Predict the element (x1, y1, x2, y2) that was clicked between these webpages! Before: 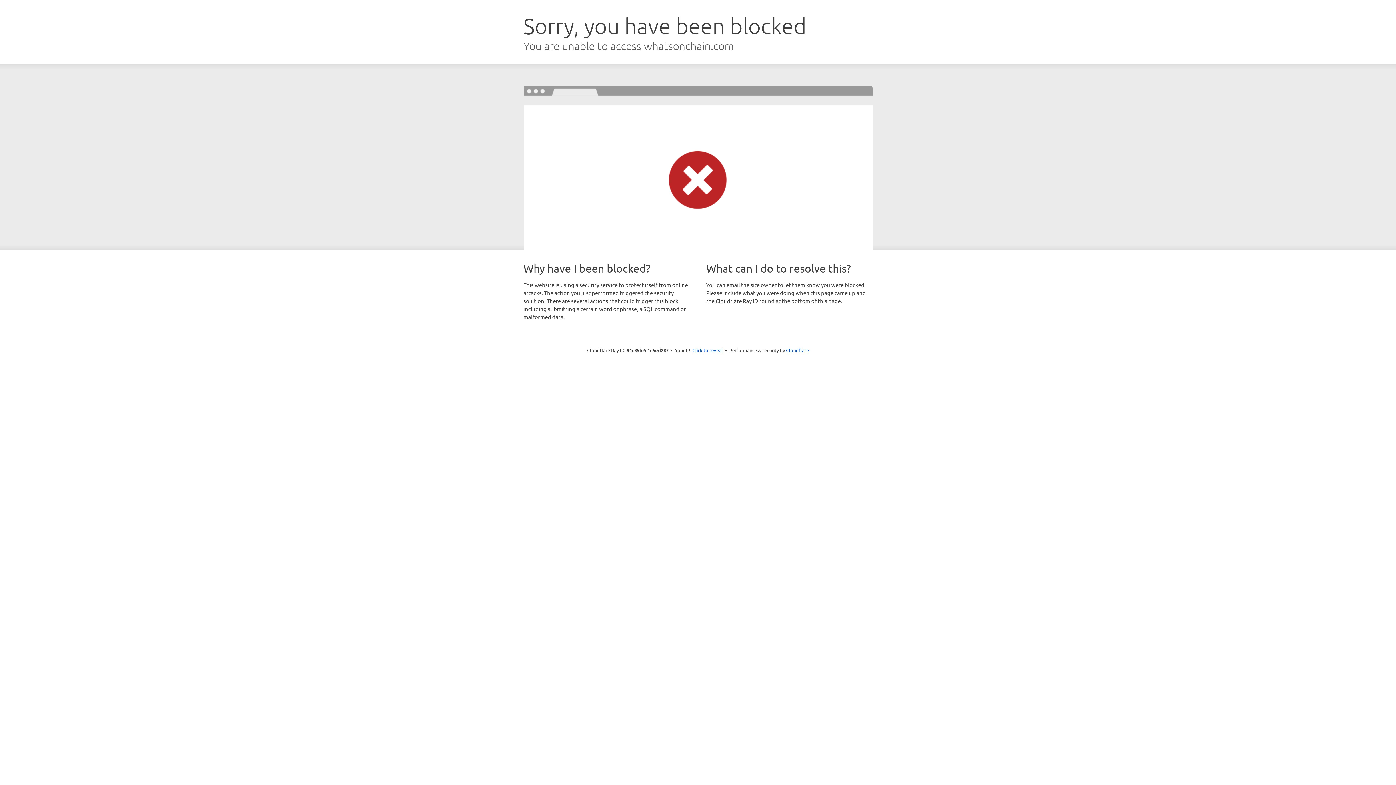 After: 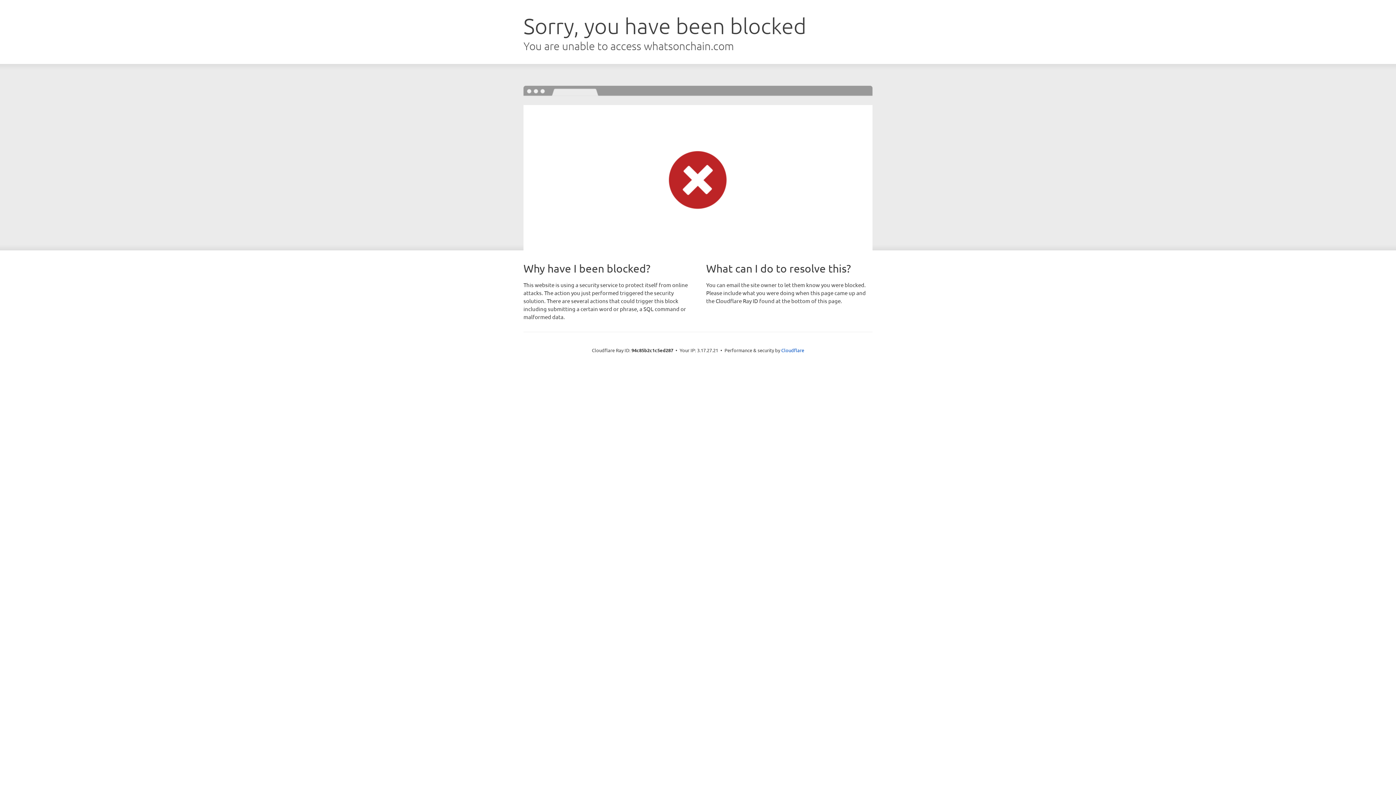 Action: label: Click to reveal bbox: (692, 346, 723, 353)